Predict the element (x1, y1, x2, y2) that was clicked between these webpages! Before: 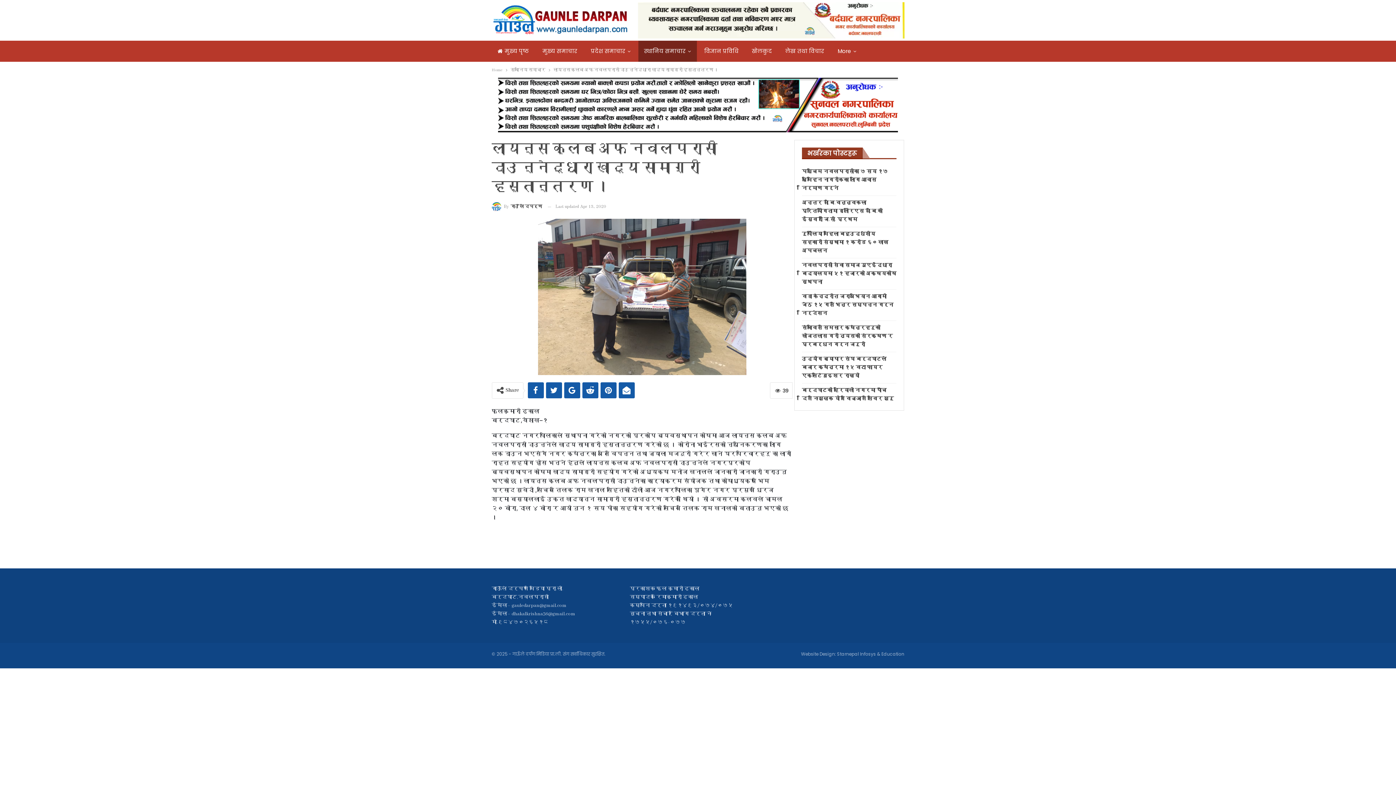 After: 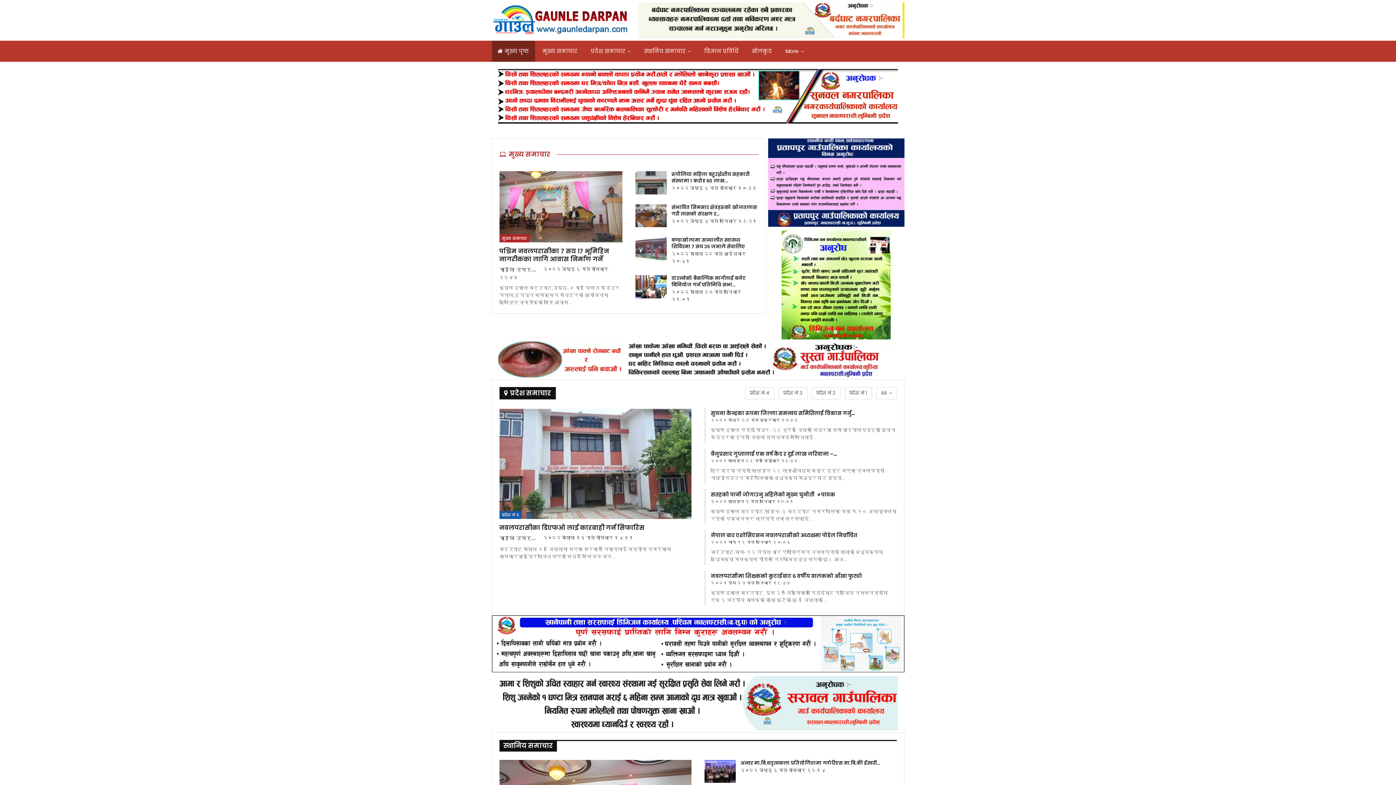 Action: bbox: (491, 8, 628, 30)